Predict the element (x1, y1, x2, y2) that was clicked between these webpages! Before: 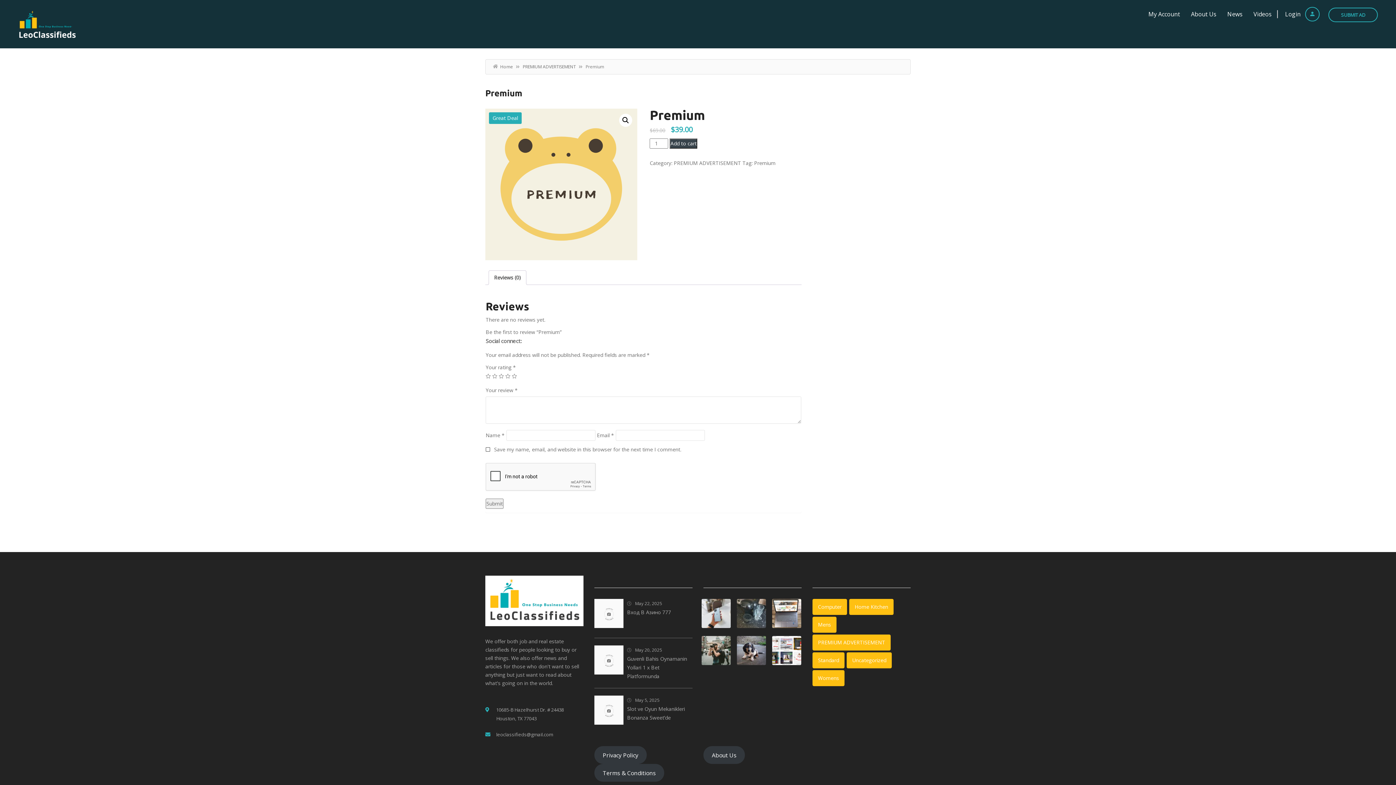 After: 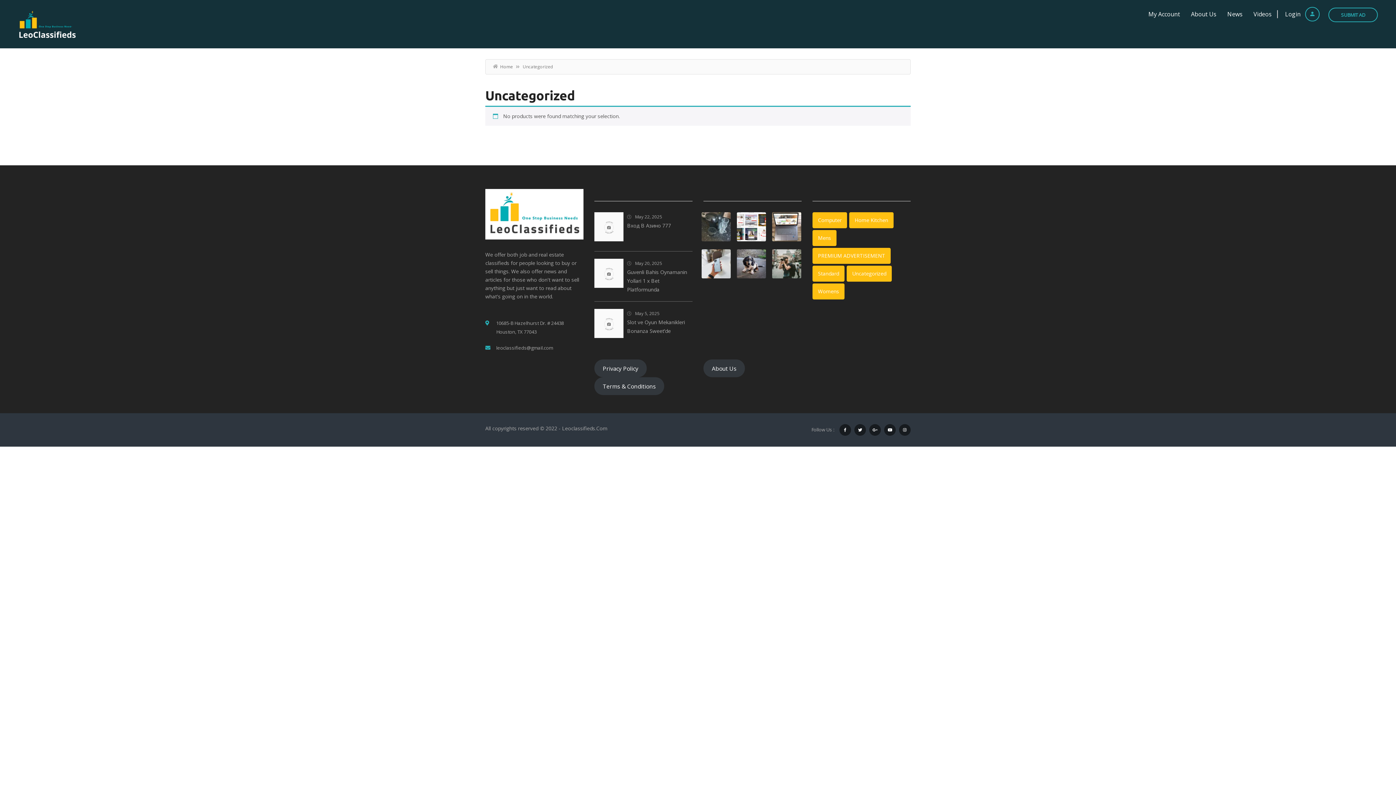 Action: label: Uncategorized (0 items) bbox: (846, 652, 892, 668)